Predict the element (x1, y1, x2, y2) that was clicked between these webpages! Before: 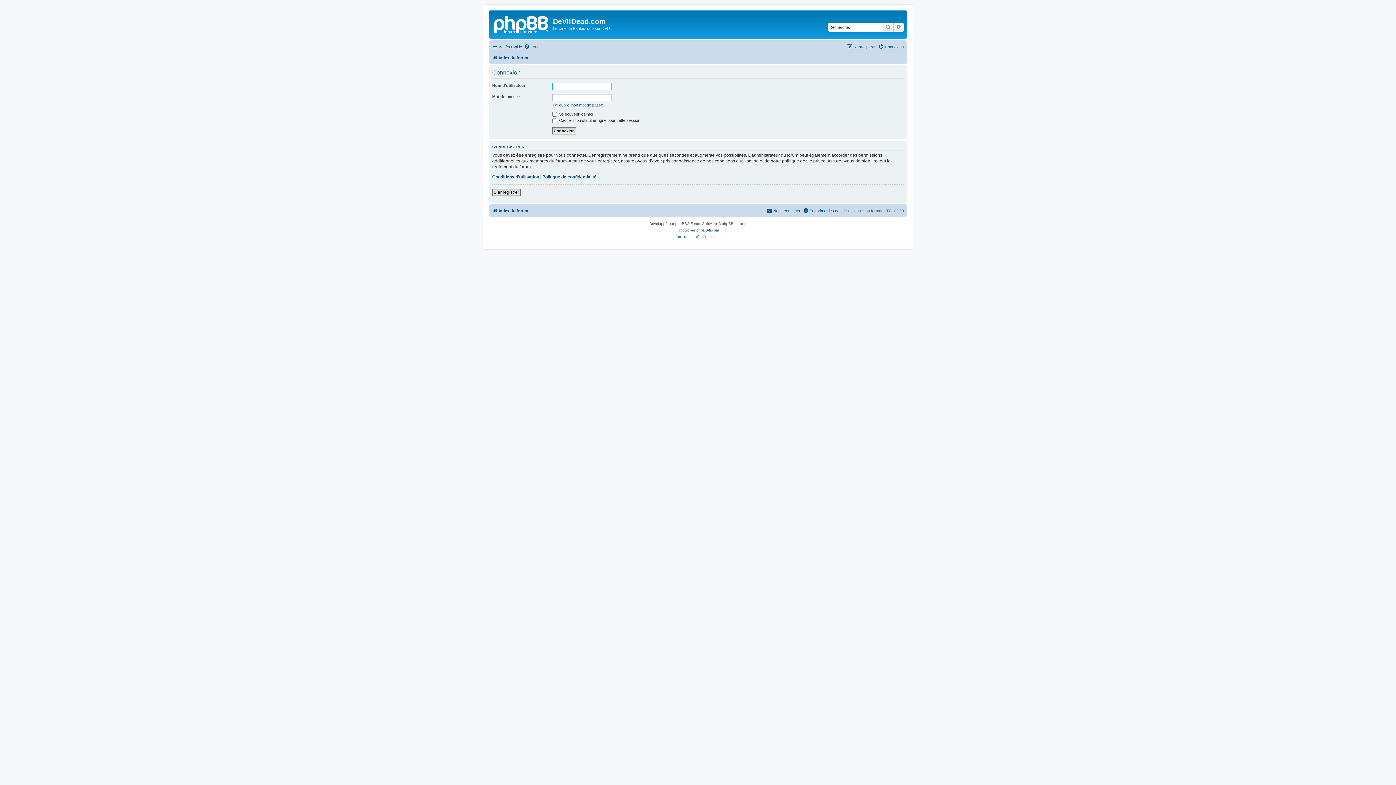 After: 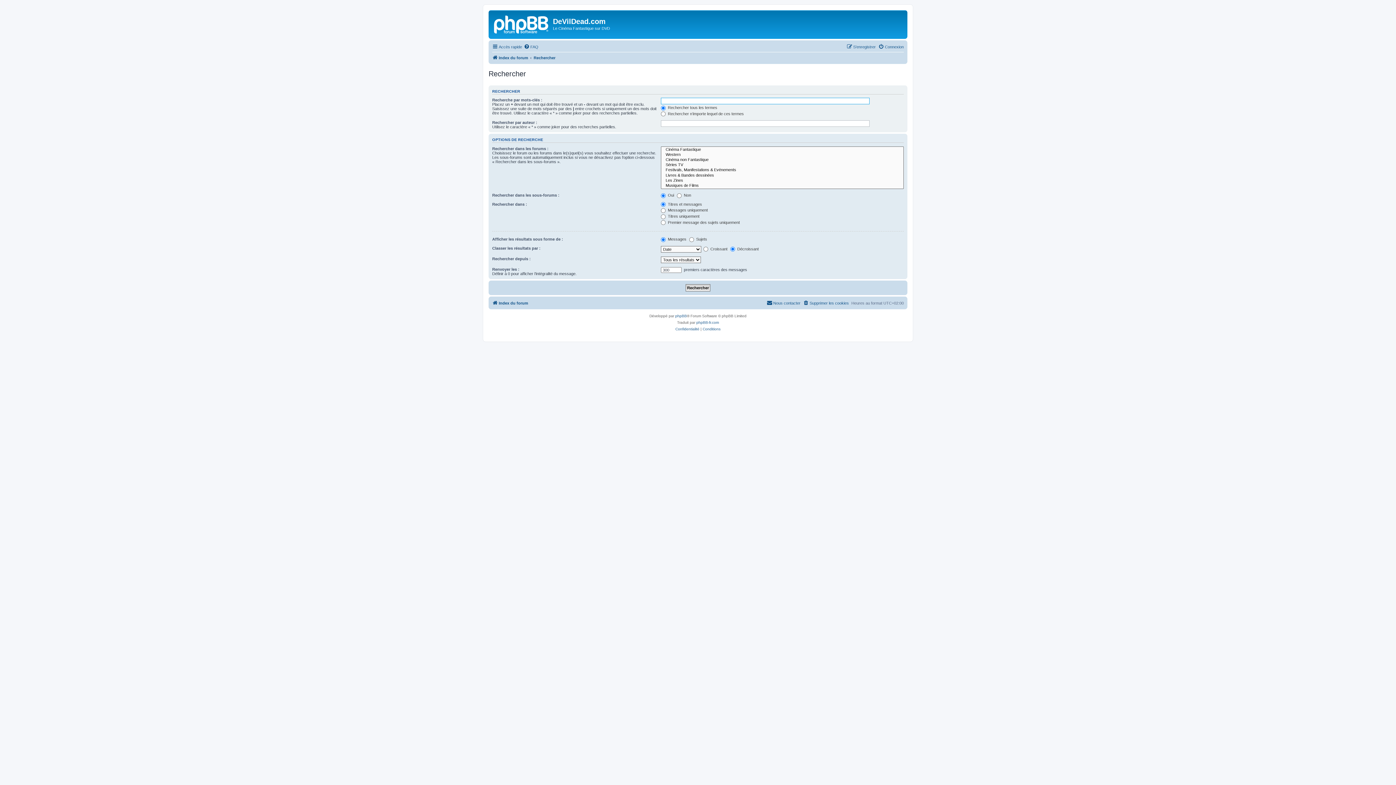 Action: bbox: (882, 22, 893, 31) label: Rechercher